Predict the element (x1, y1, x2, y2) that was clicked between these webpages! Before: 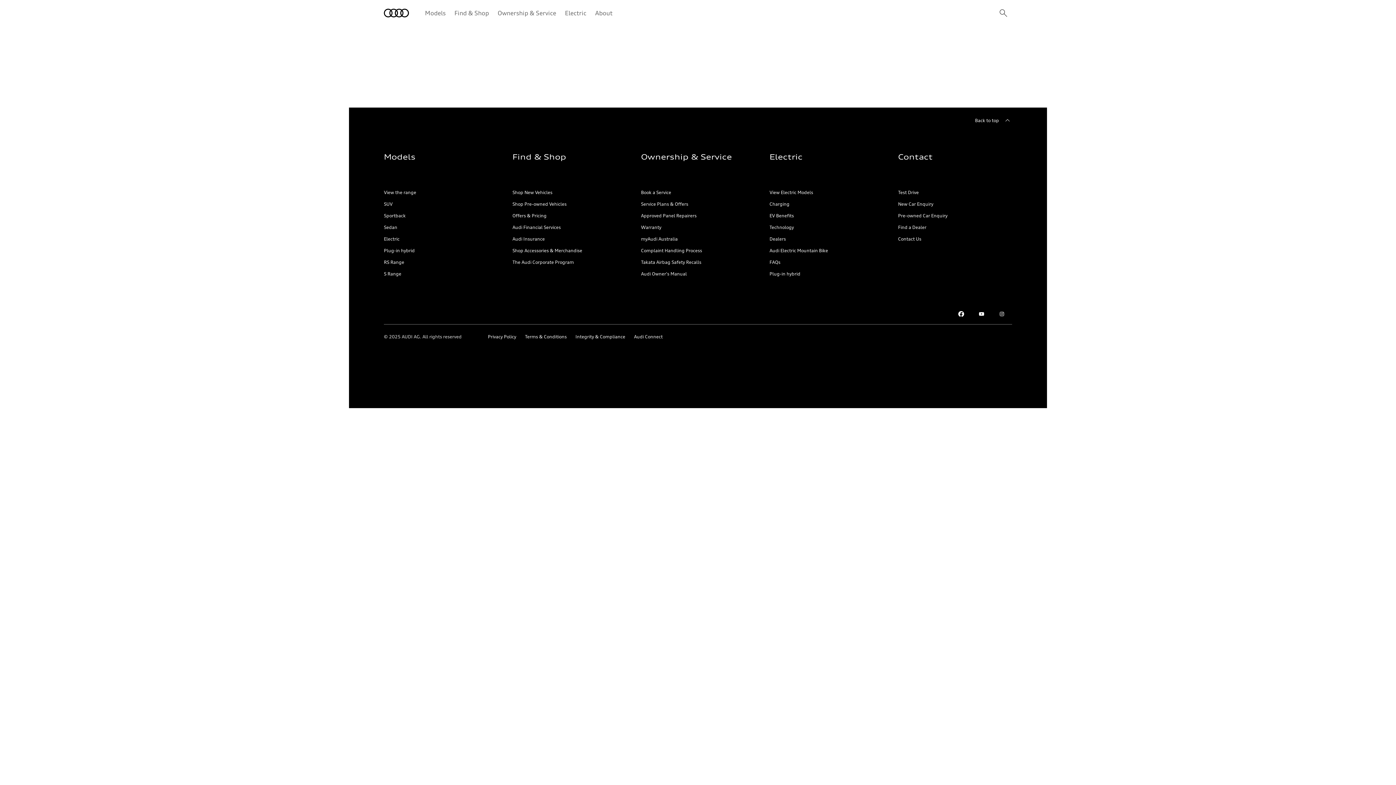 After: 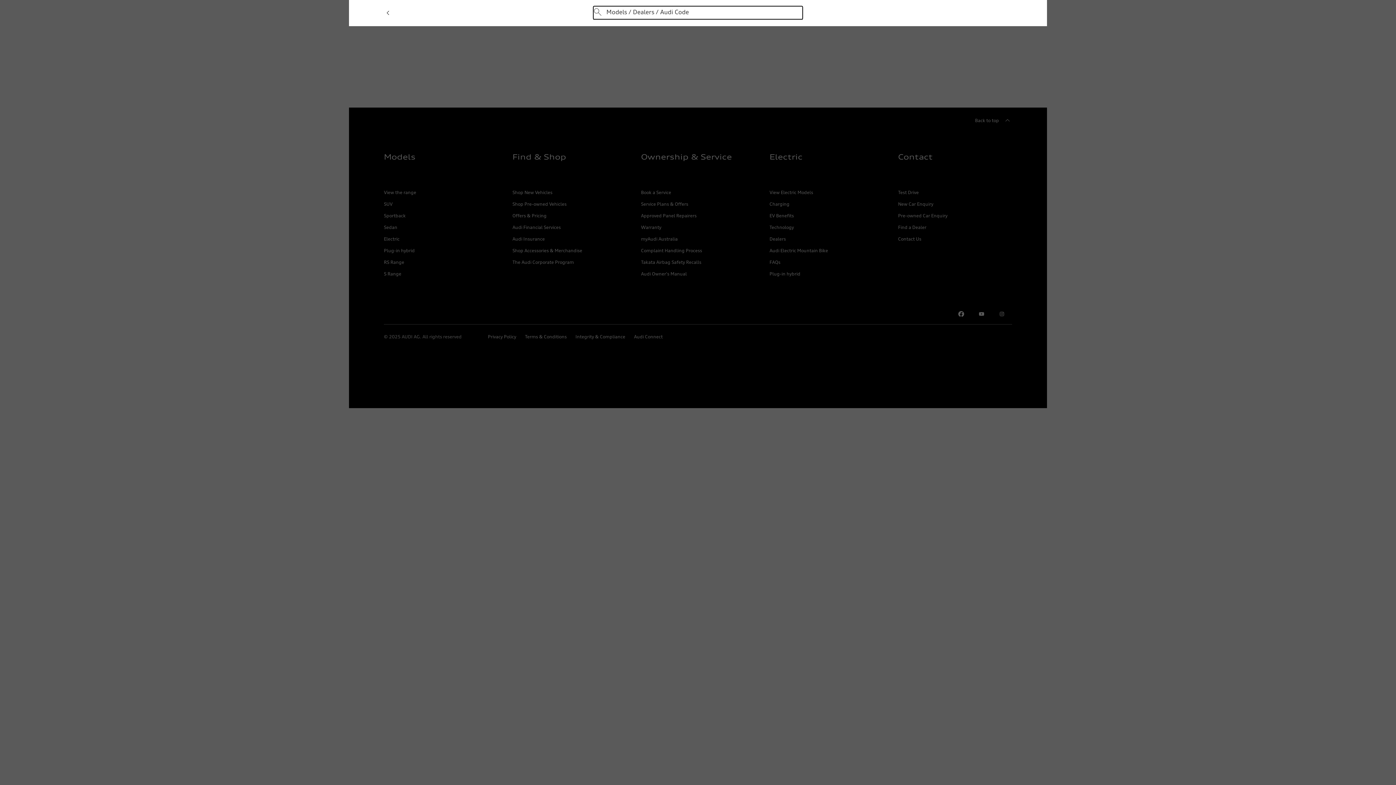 Action: label: Search bbox: (999, 8, 1008, 17)